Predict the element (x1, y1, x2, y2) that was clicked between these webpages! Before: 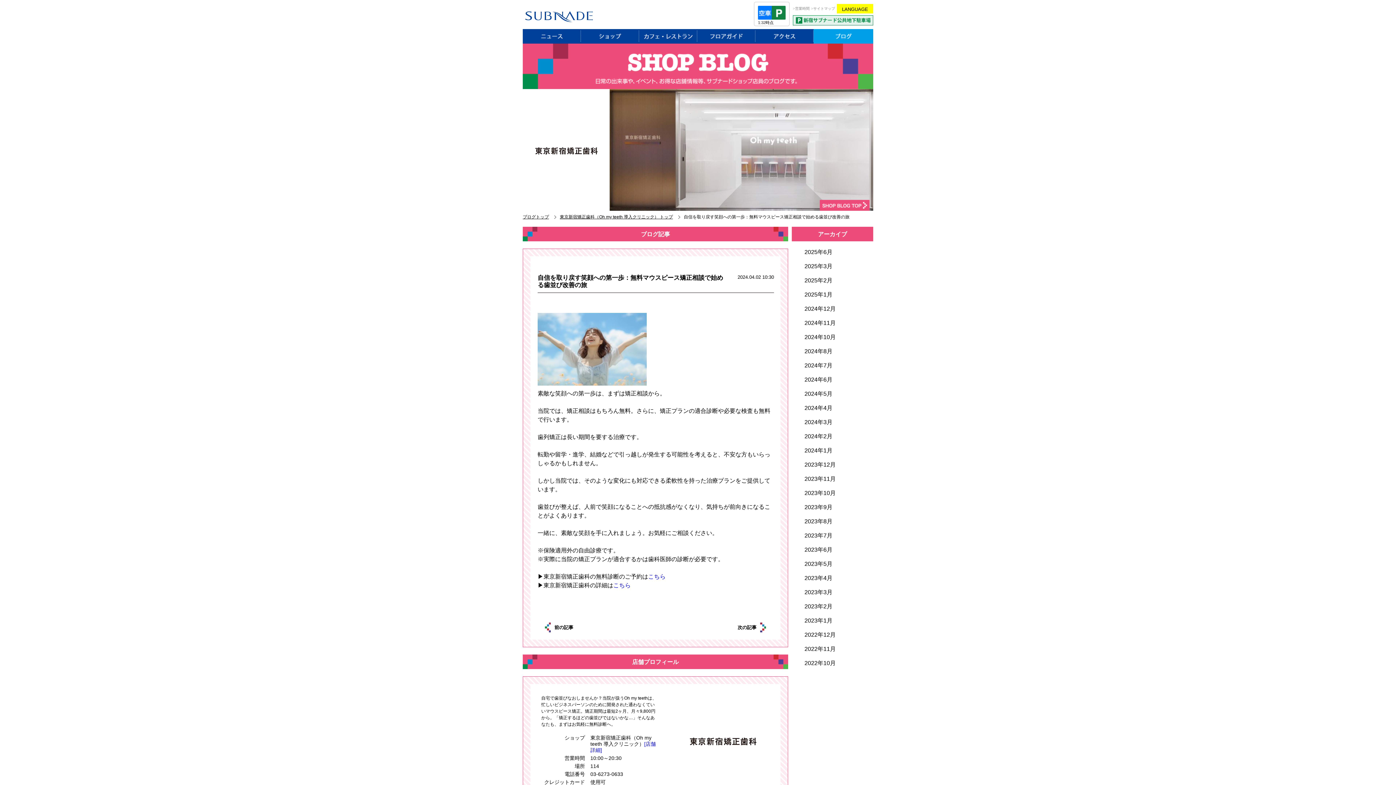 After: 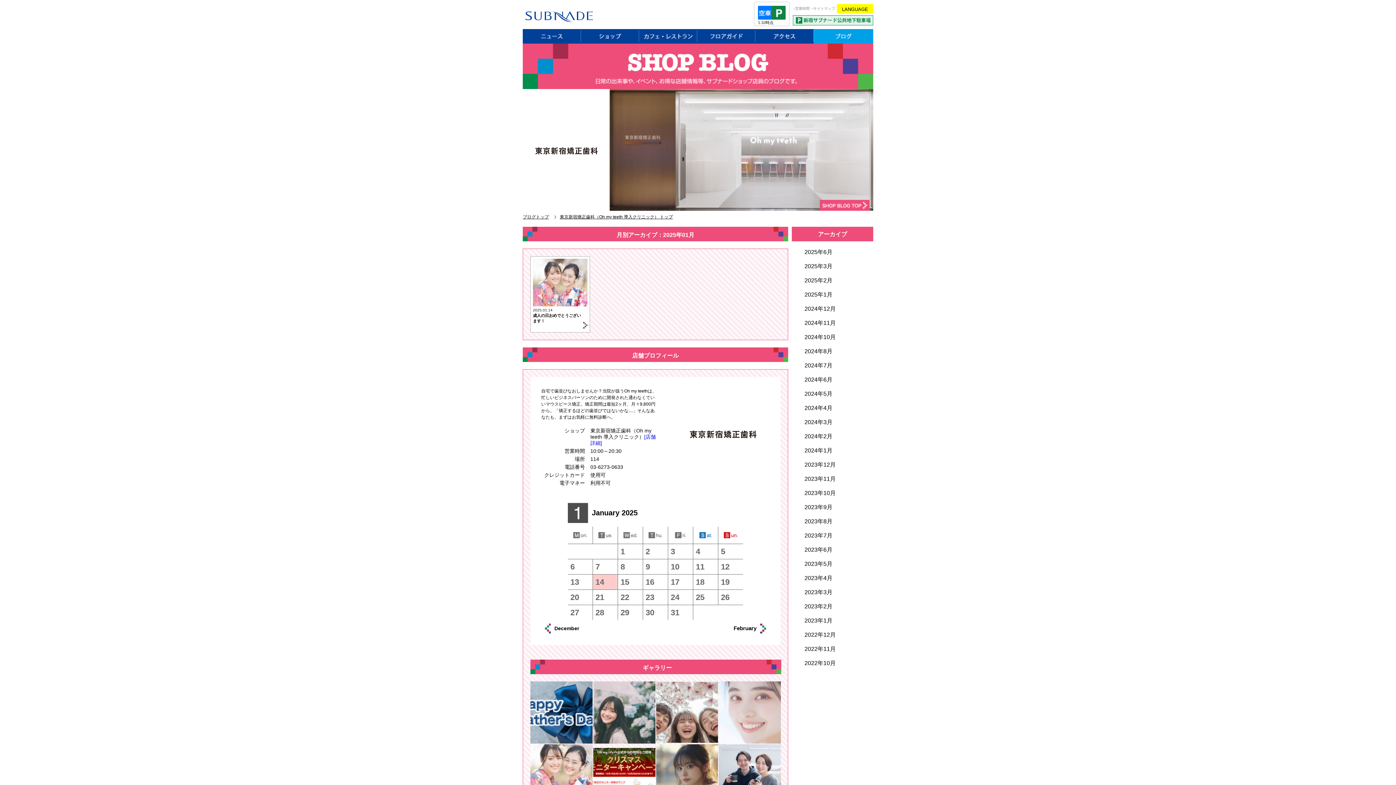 Action: bbox: (804, 291, 832, 297) label: 2025年1月